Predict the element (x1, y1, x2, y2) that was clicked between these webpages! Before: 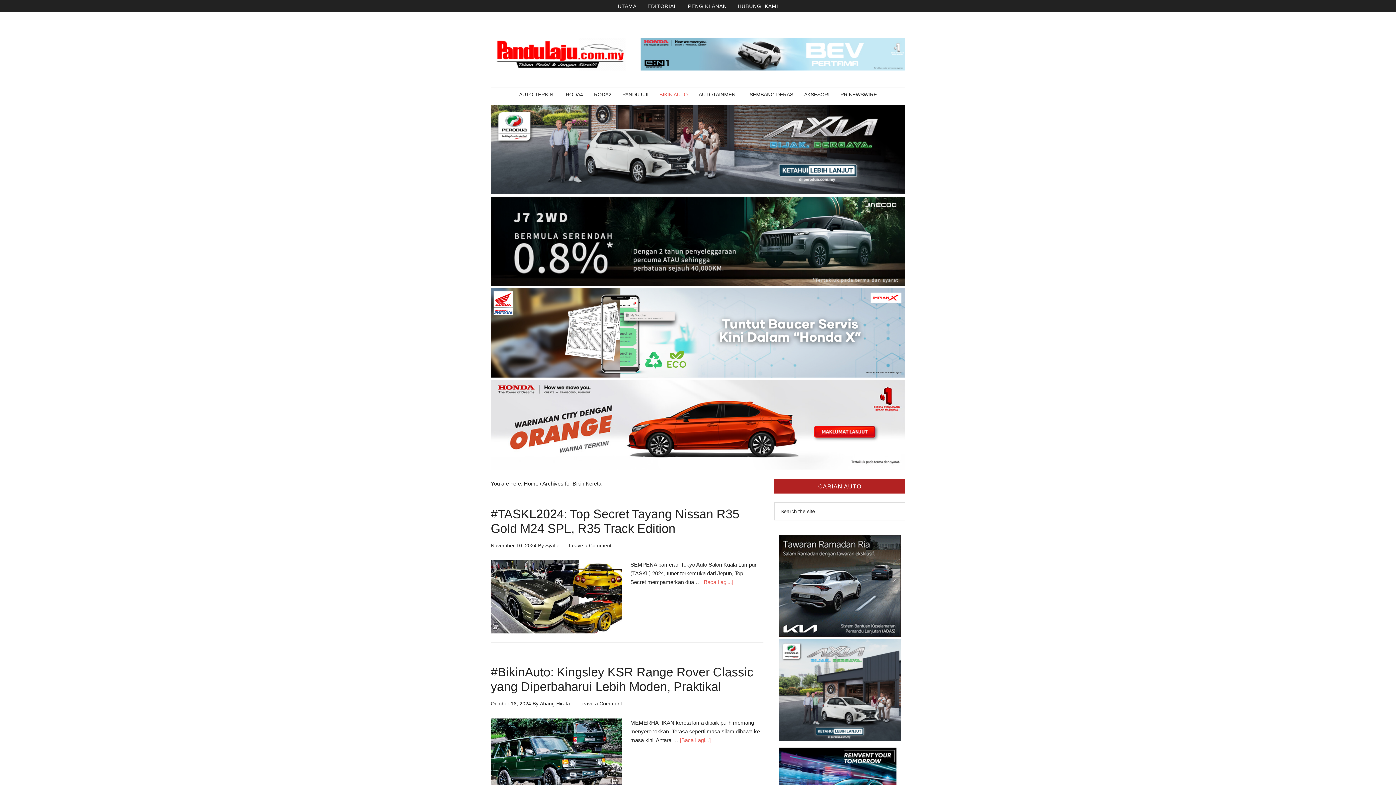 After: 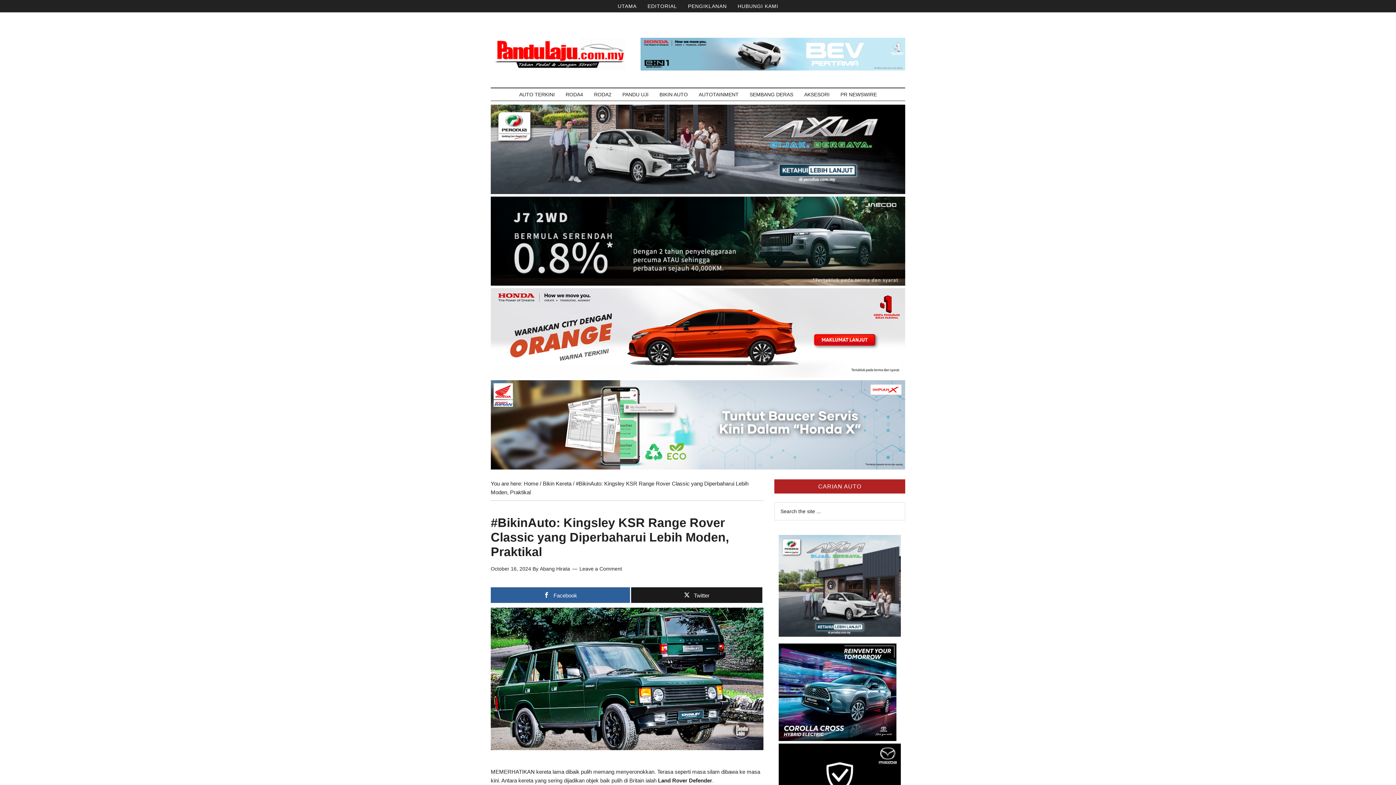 Action: label: [Baca Lagi...] bbox: (680, 737, 710, 743)